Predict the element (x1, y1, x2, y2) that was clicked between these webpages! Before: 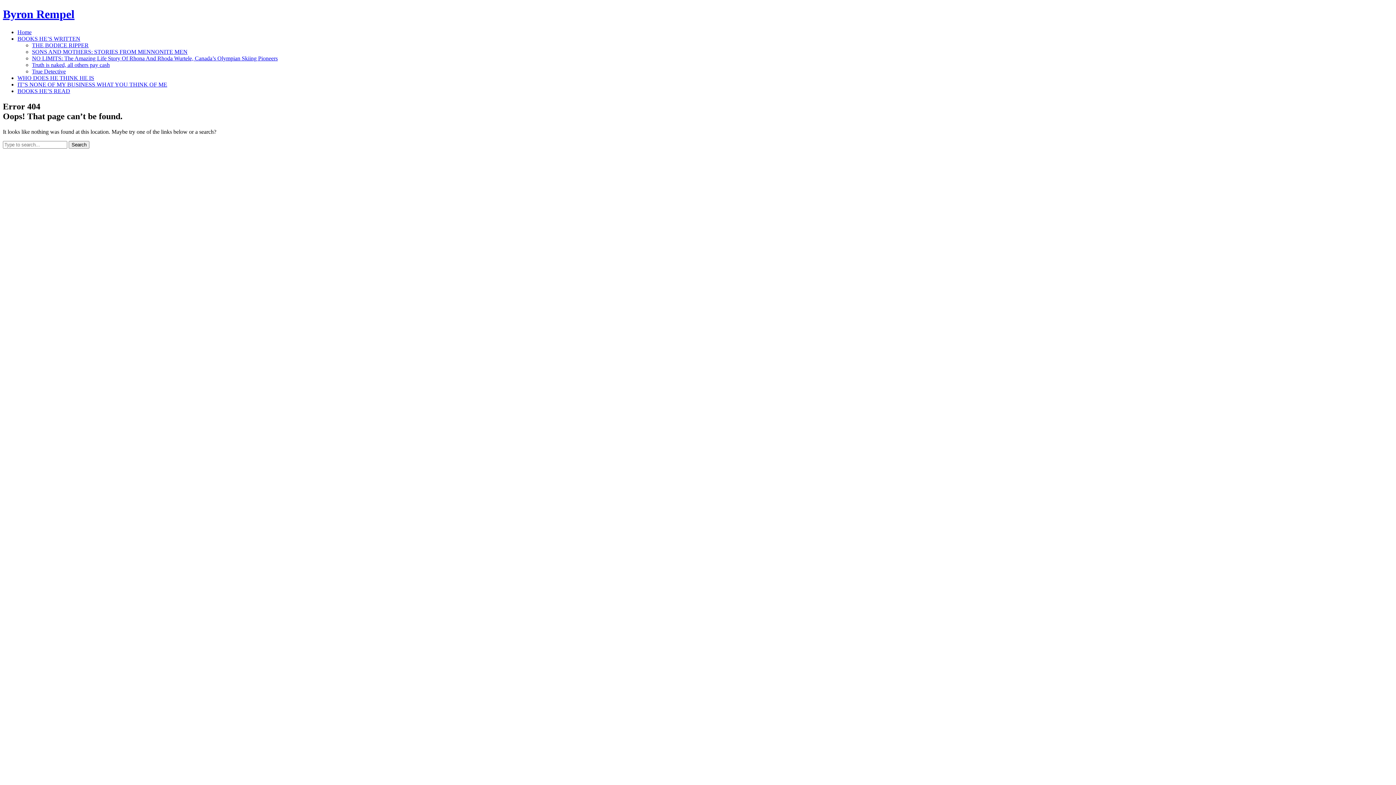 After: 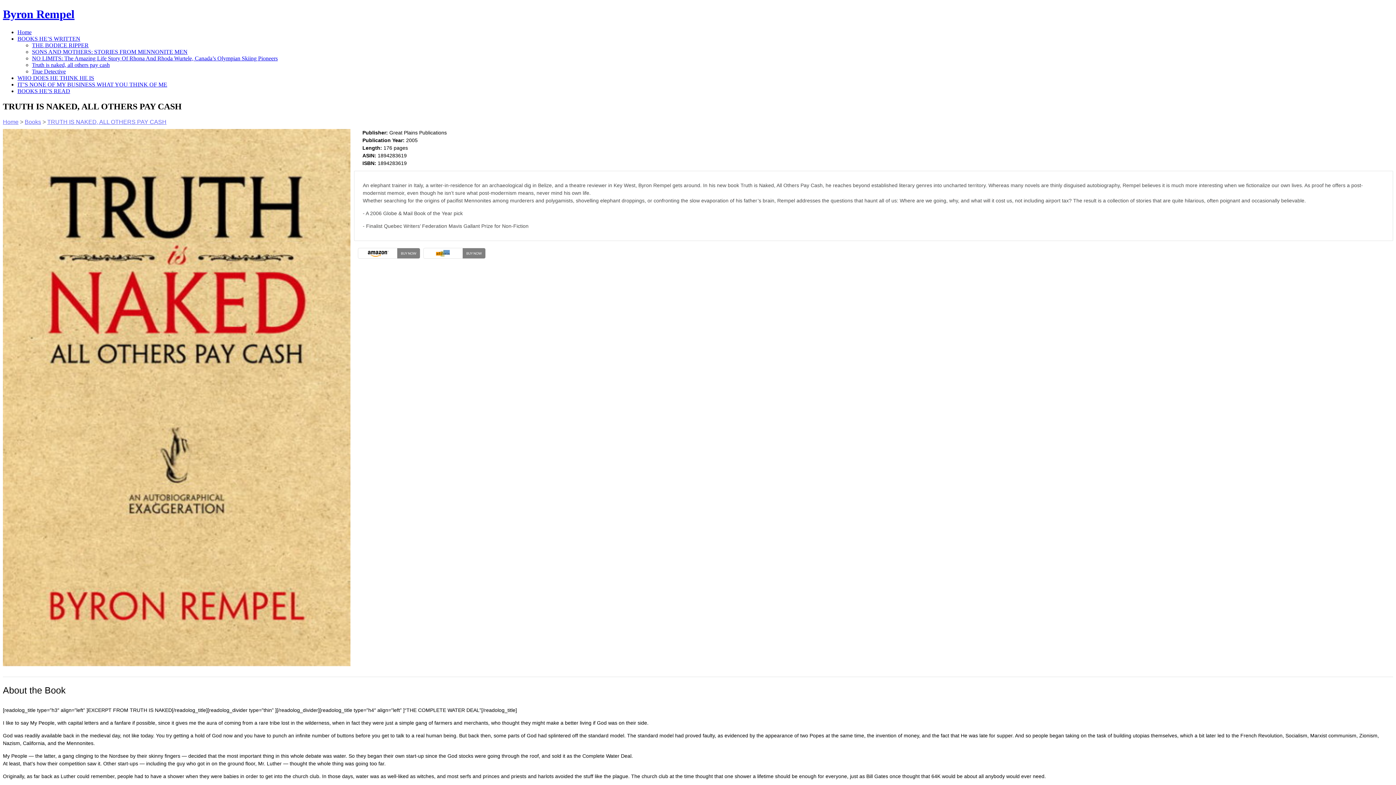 Action: bbox: (32, 61, 109, 67) label: Truth is naked, all others pay cash